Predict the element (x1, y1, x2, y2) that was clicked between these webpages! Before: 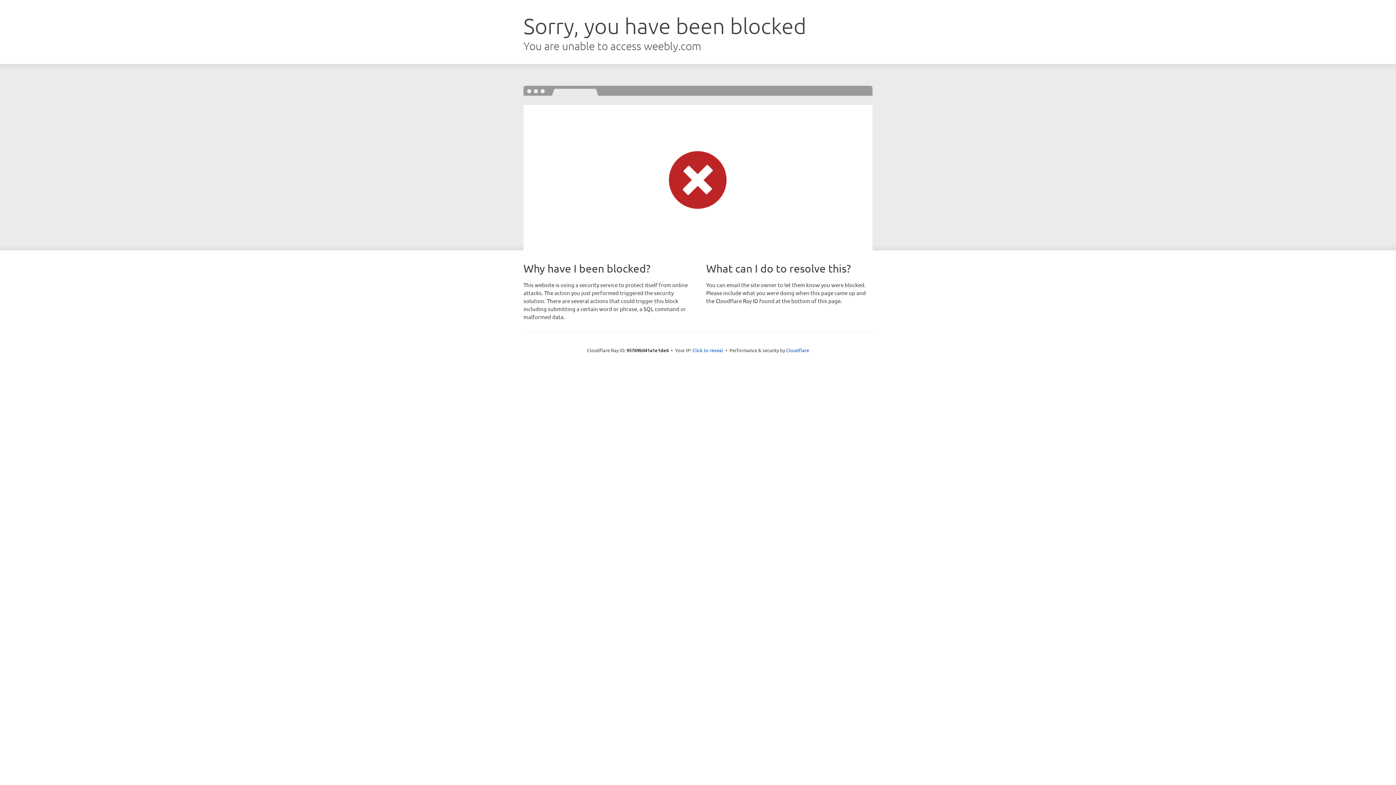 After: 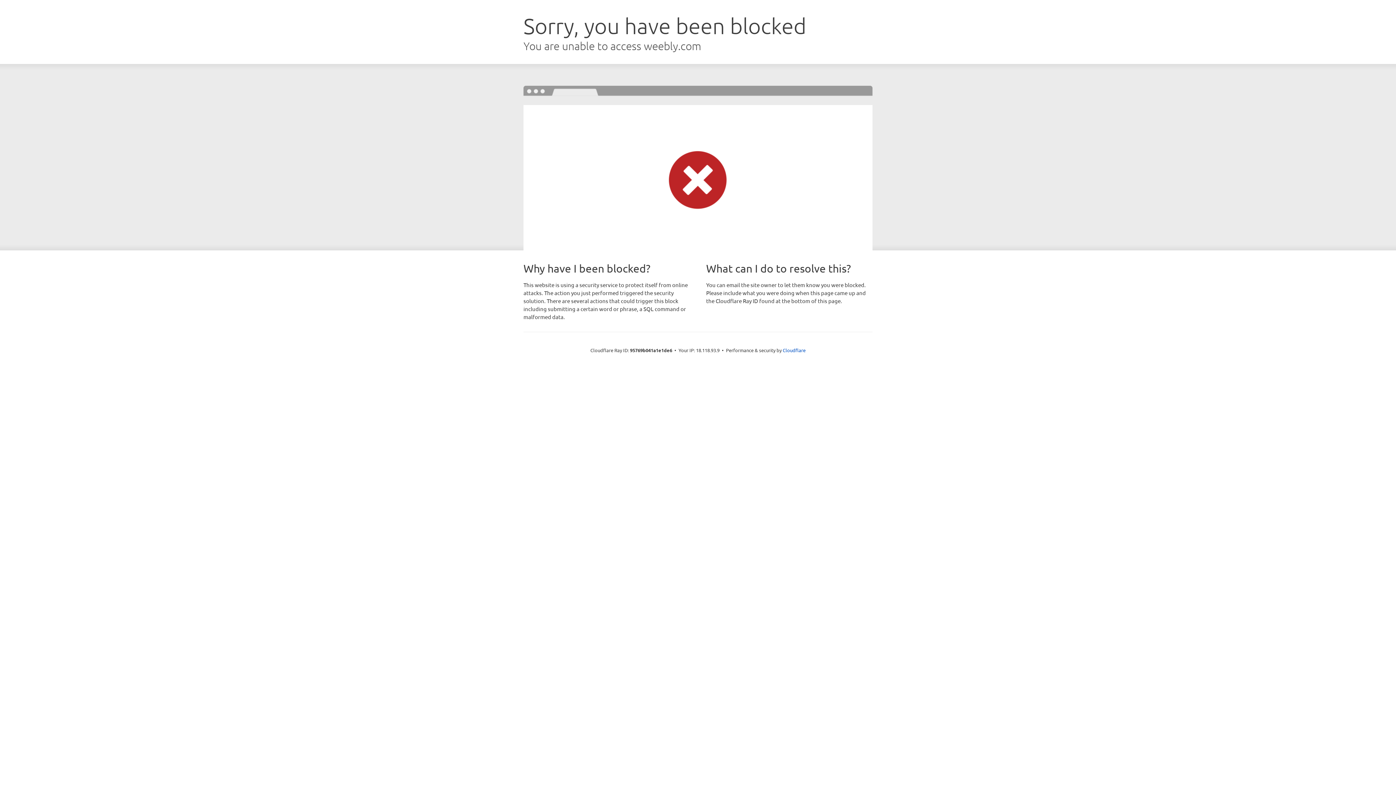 Action: label: Click to reveal bbox: (692, 346, 723, 353)